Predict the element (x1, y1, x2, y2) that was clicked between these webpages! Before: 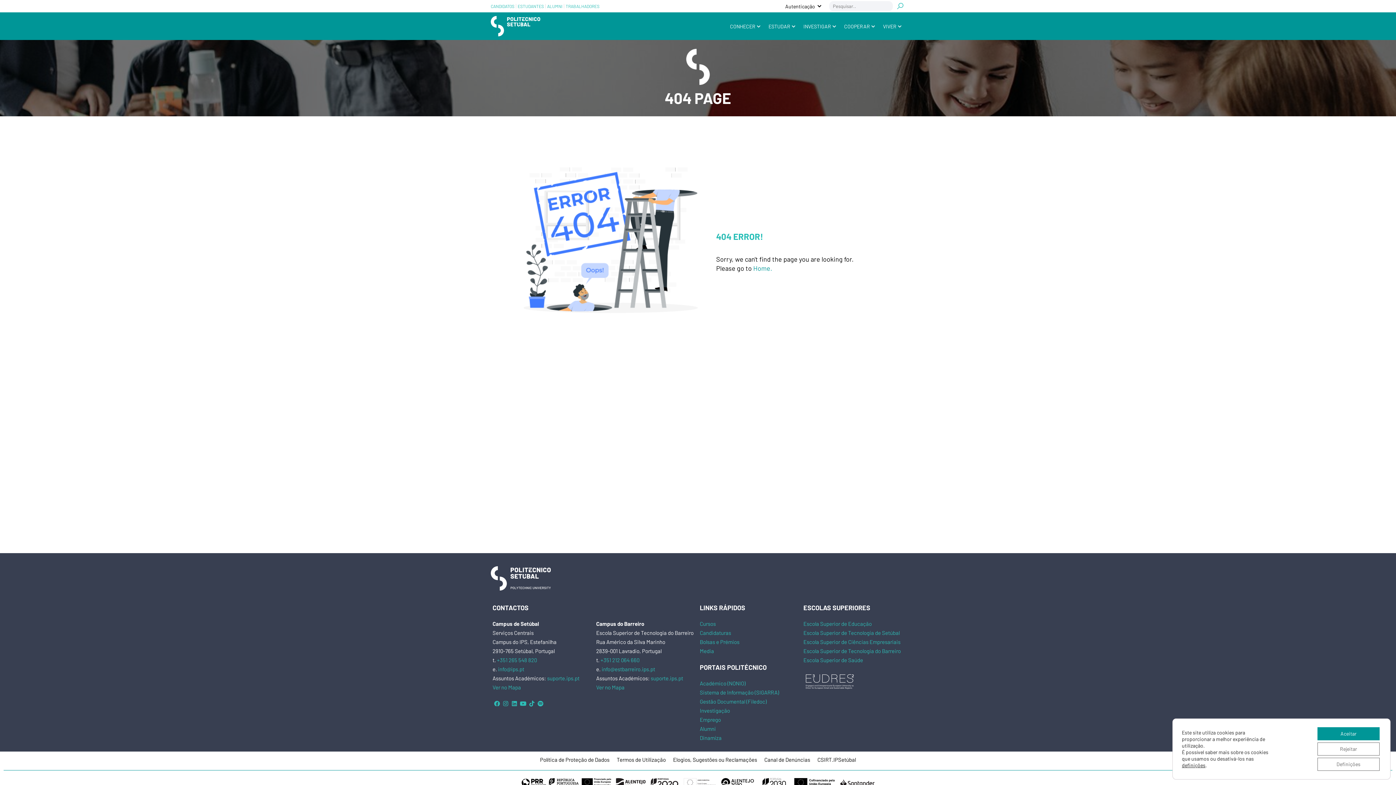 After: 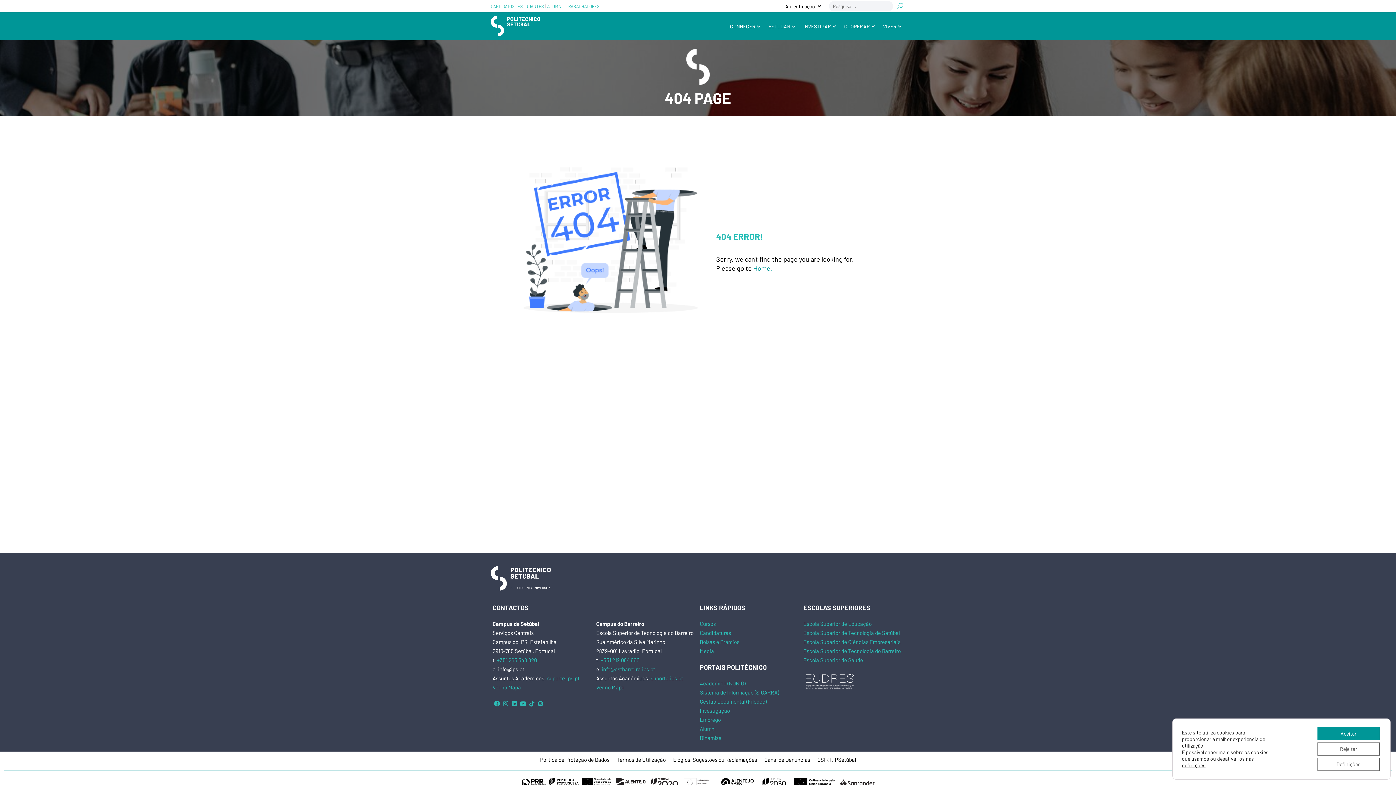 Action: label: info@ips.pt bbox: (498, 666, 524, 672)